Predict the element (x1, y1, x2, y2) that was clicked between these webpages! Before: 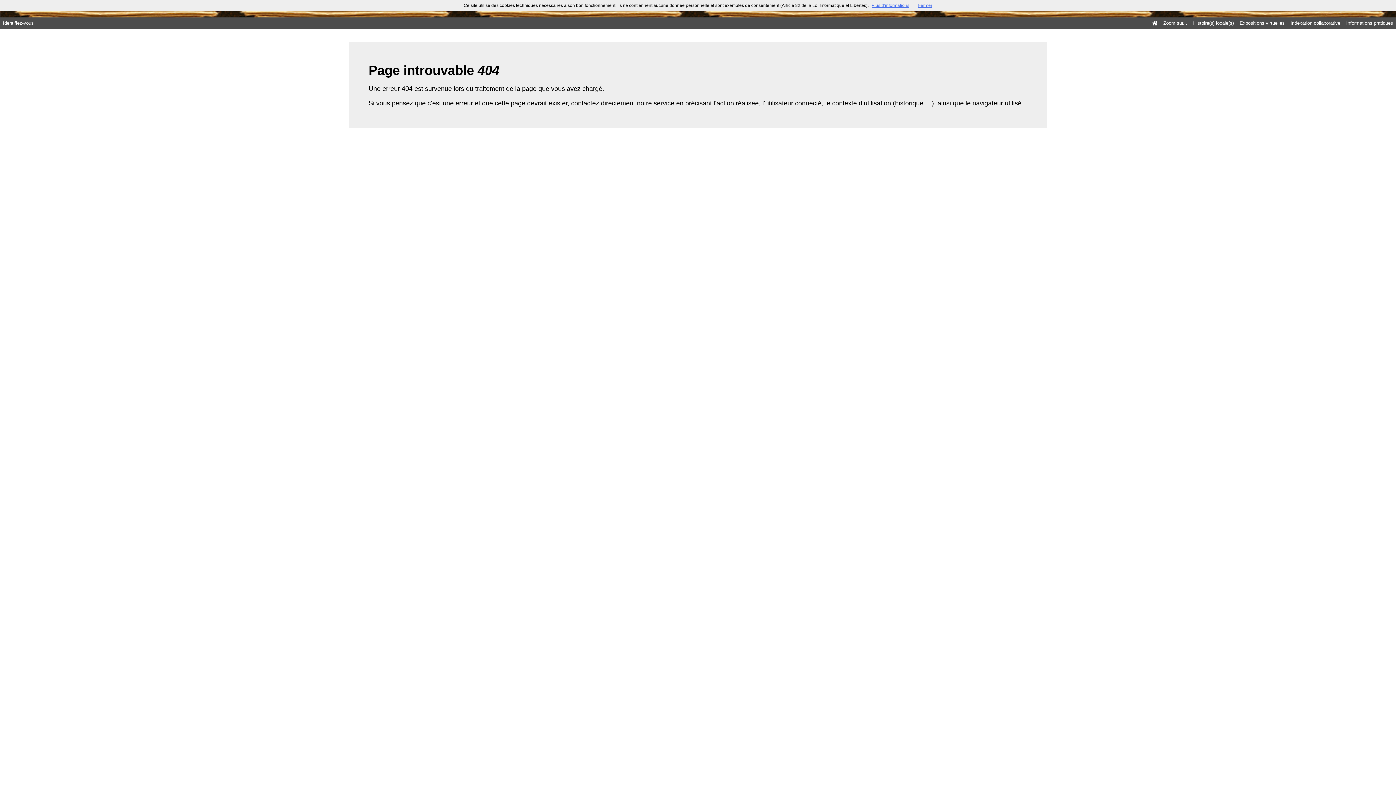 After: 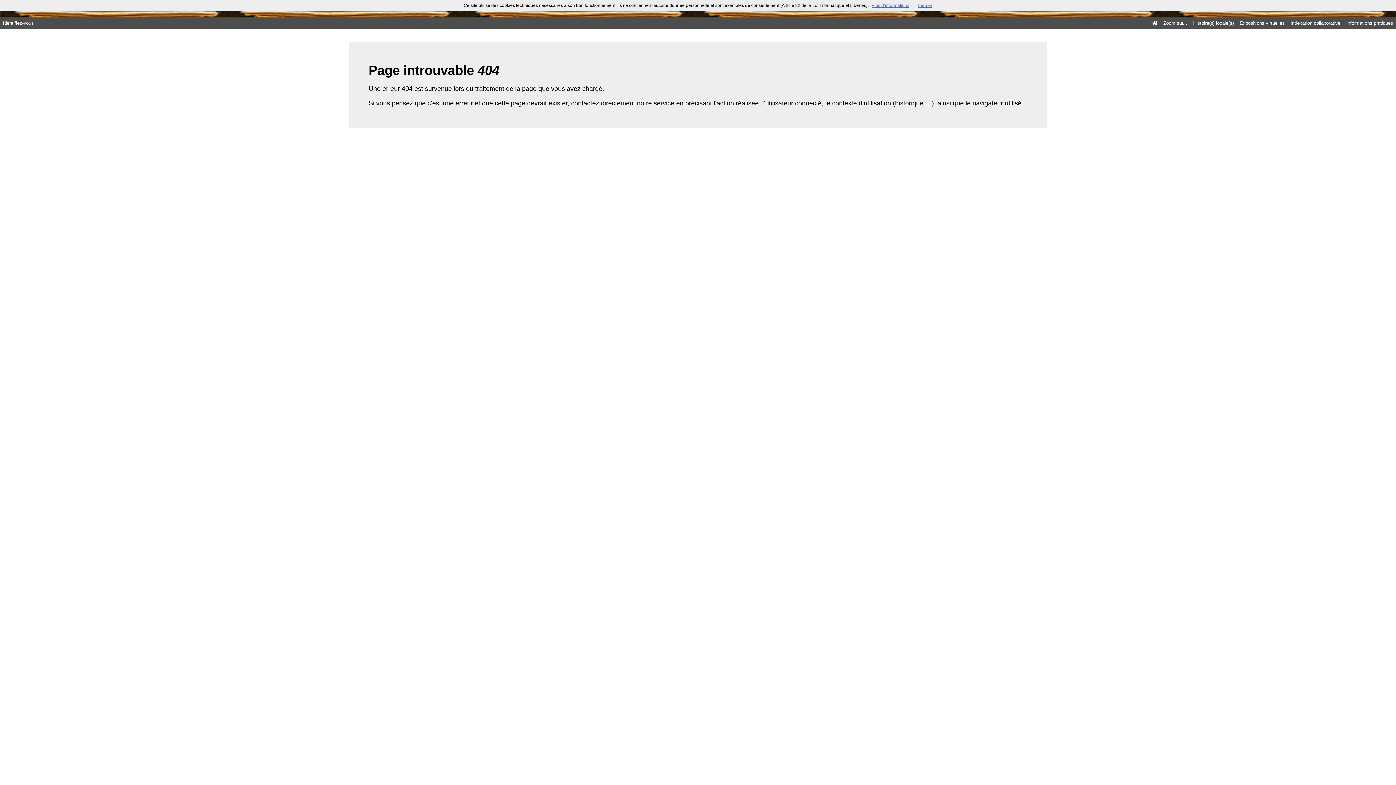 Action: label: Plus d’informations bbox: (871, 2, 909, 8)